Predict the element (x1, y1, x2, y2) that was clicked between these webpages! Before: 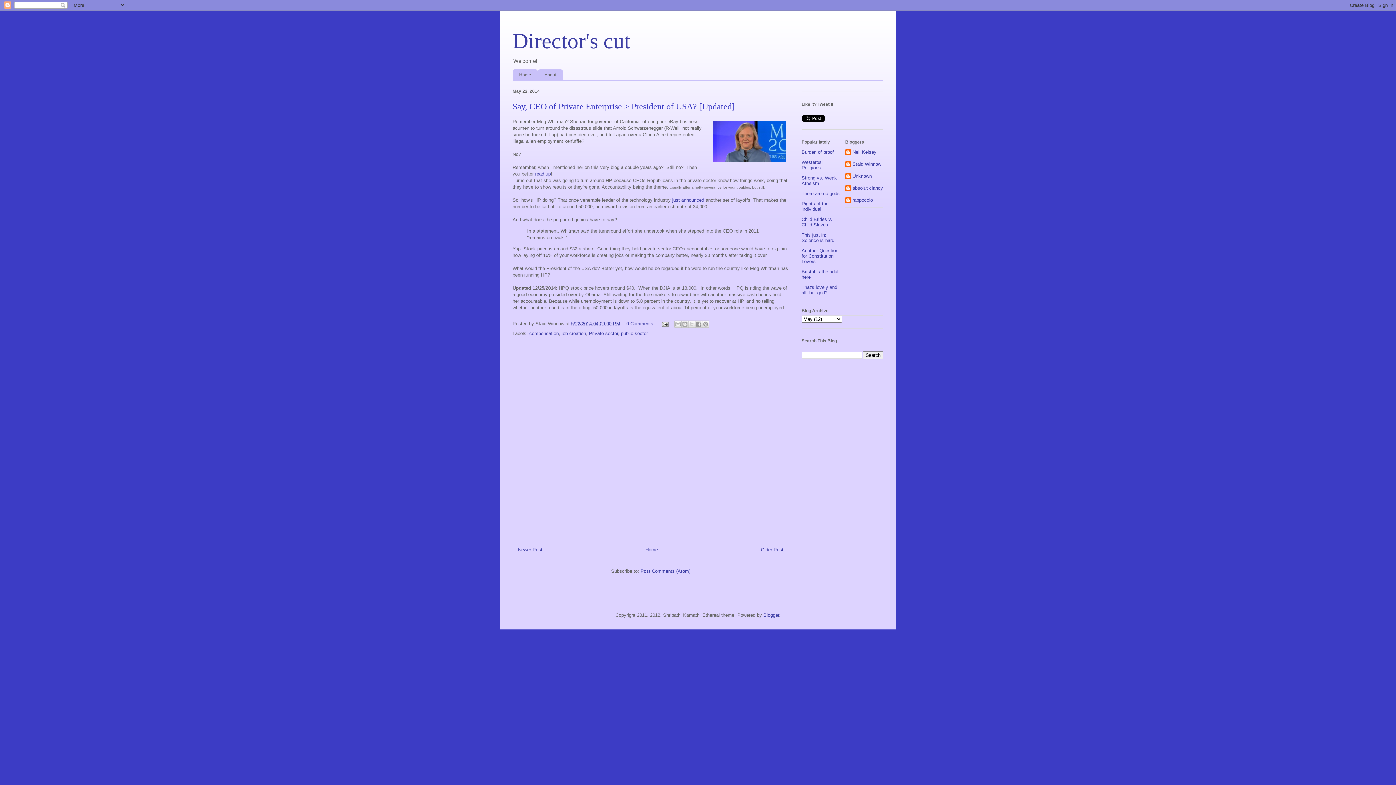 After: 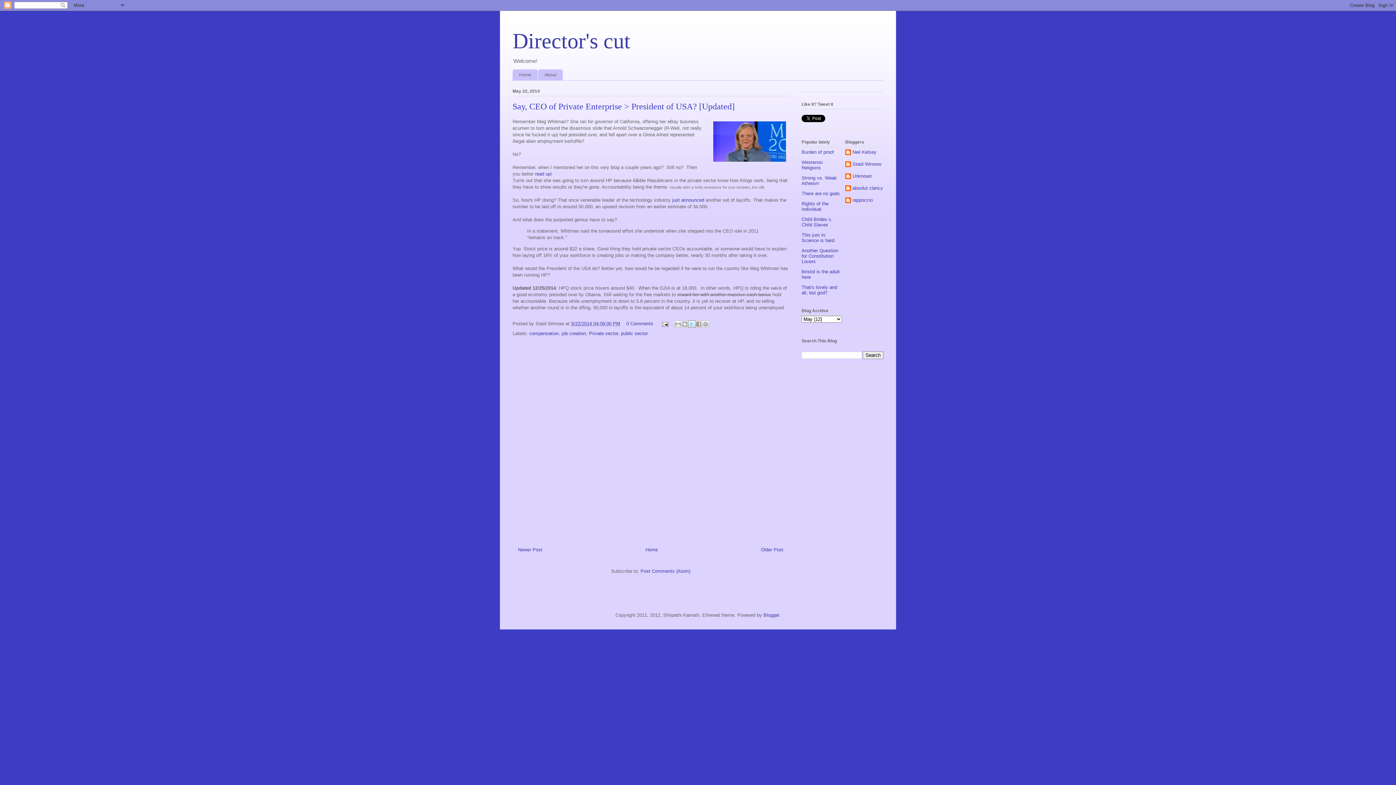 Action: bbox: (688, 320, 695, 328) label: Share to X